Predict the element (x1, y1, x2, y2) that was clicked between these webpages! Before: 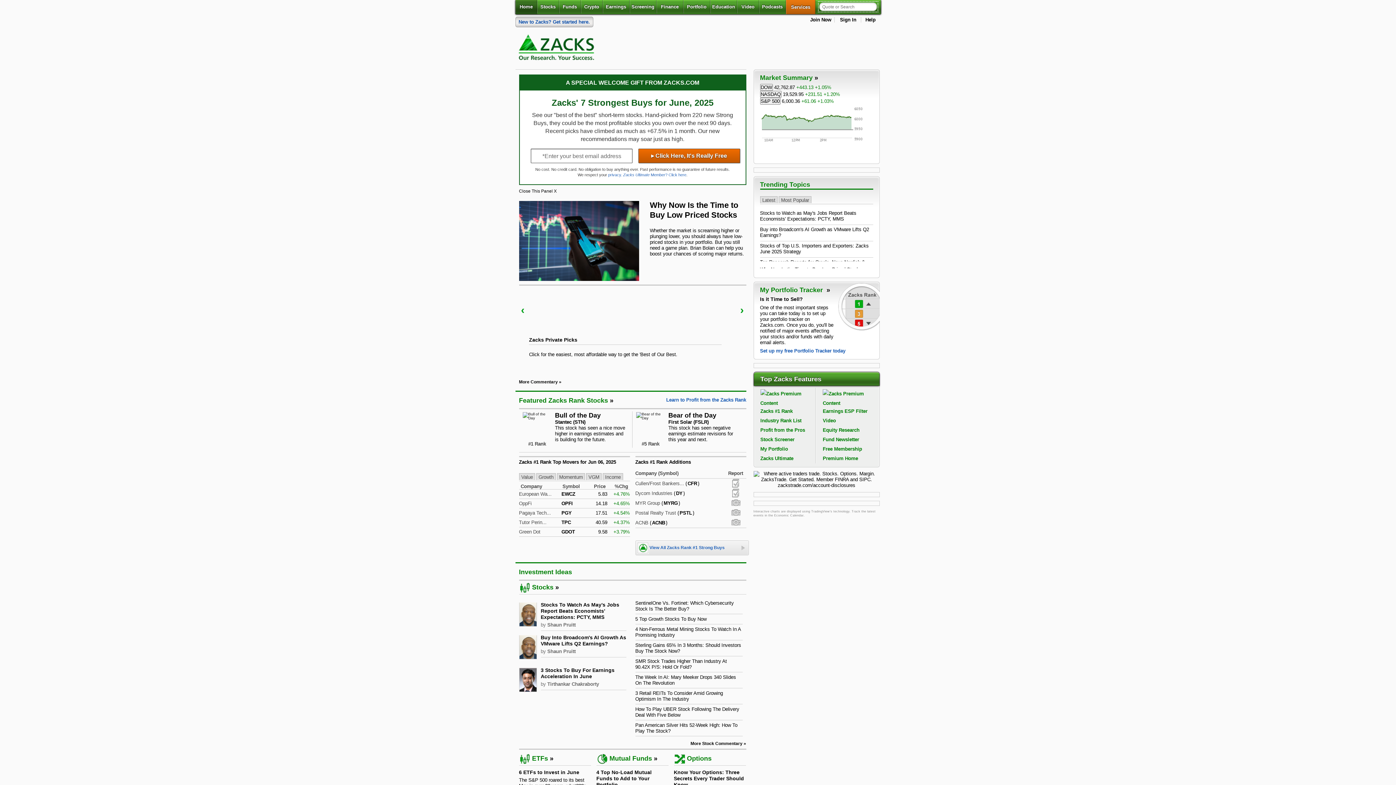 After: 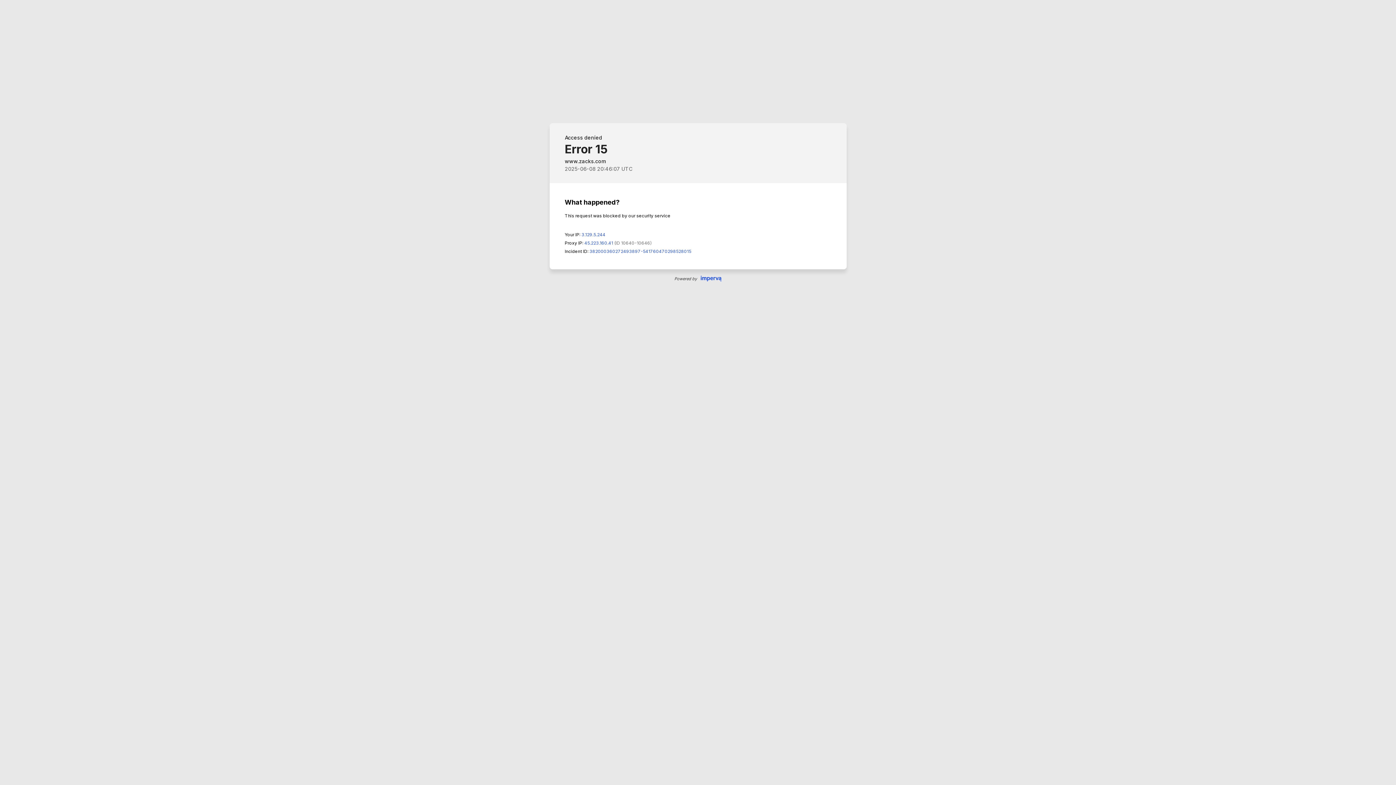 Action: bbox: (560, 501, 573, 506) label: OPFI